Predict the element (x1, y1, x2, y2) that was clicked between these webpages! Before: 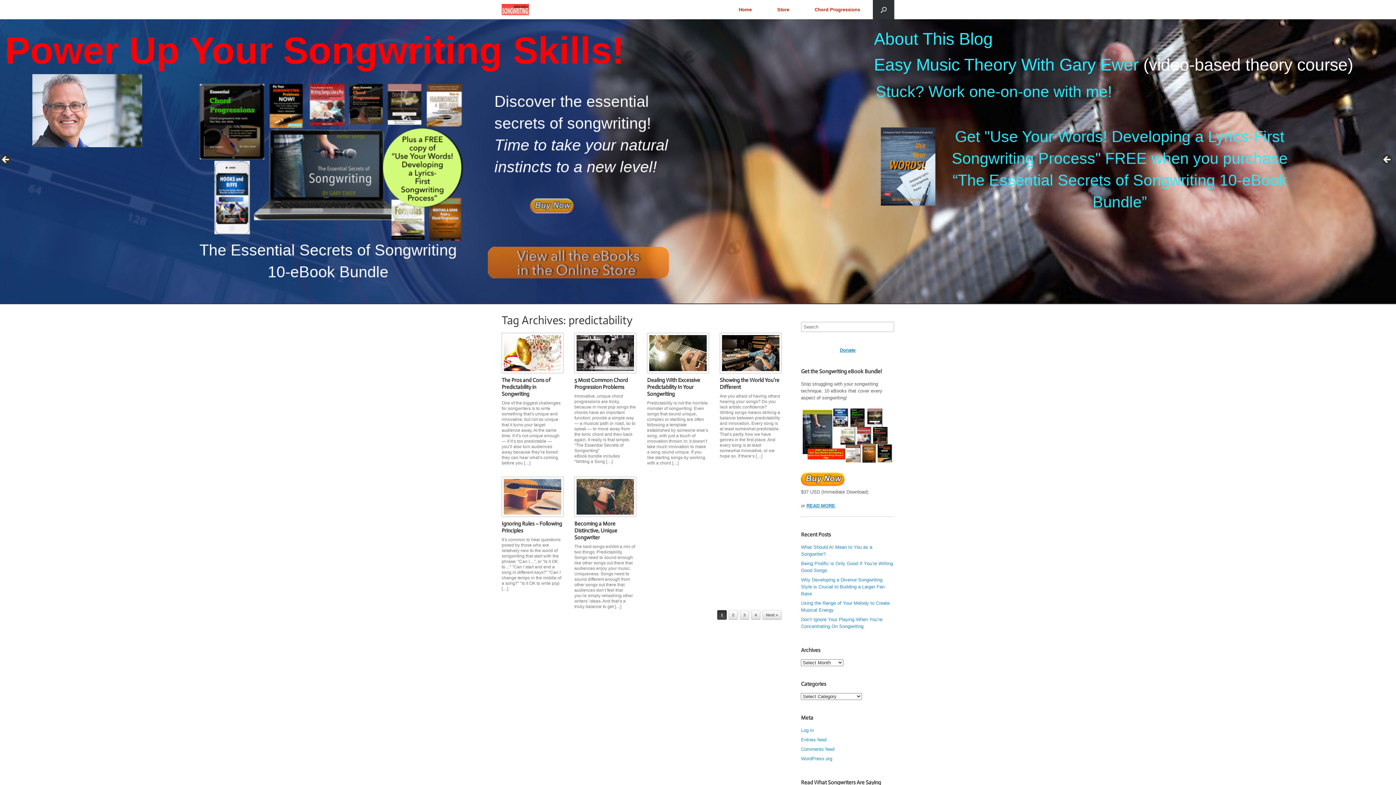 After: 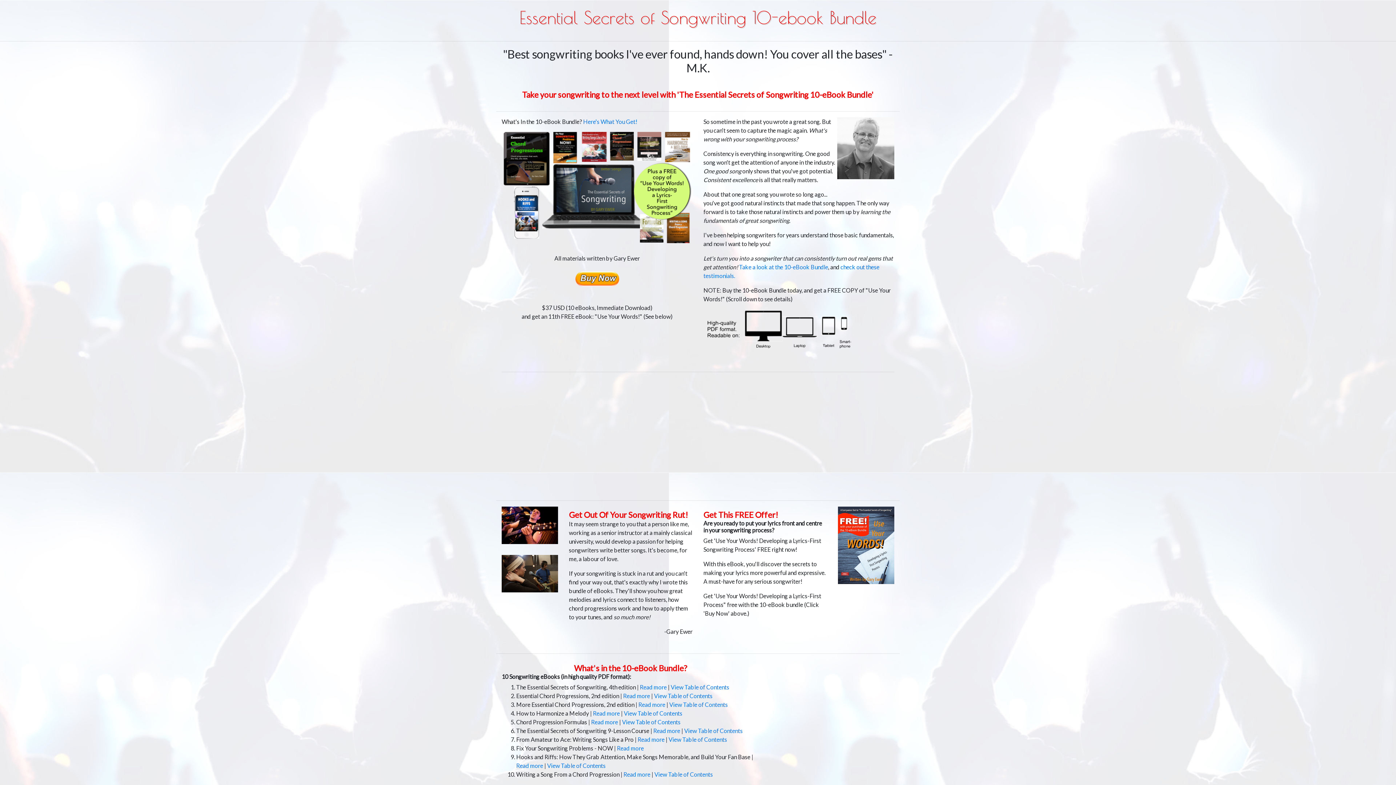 Action: label: Store bbox: (764, 0, 802, 19)